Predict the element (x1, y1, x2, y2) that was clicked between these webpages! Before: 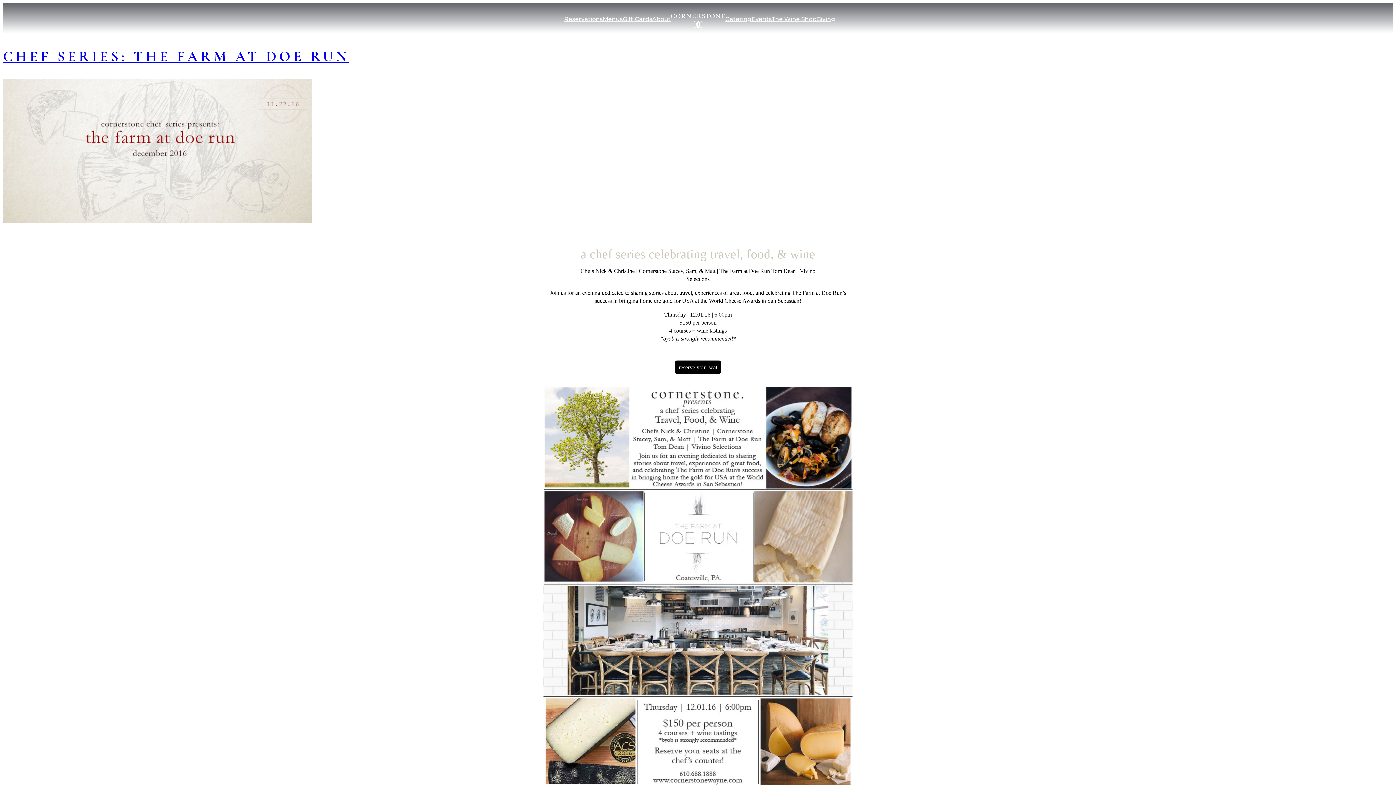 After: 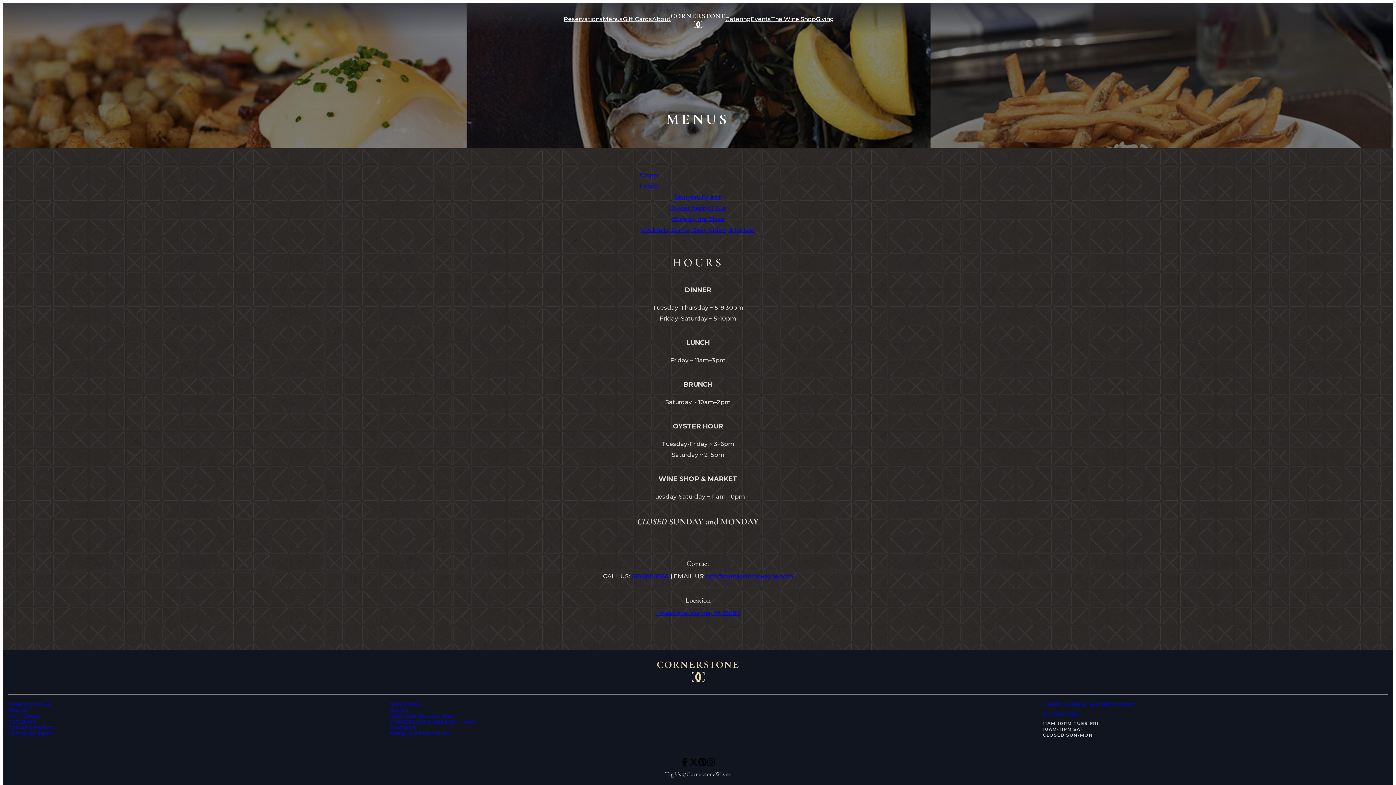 Action: label: Menus bbox: (602, 13, 622, 24)